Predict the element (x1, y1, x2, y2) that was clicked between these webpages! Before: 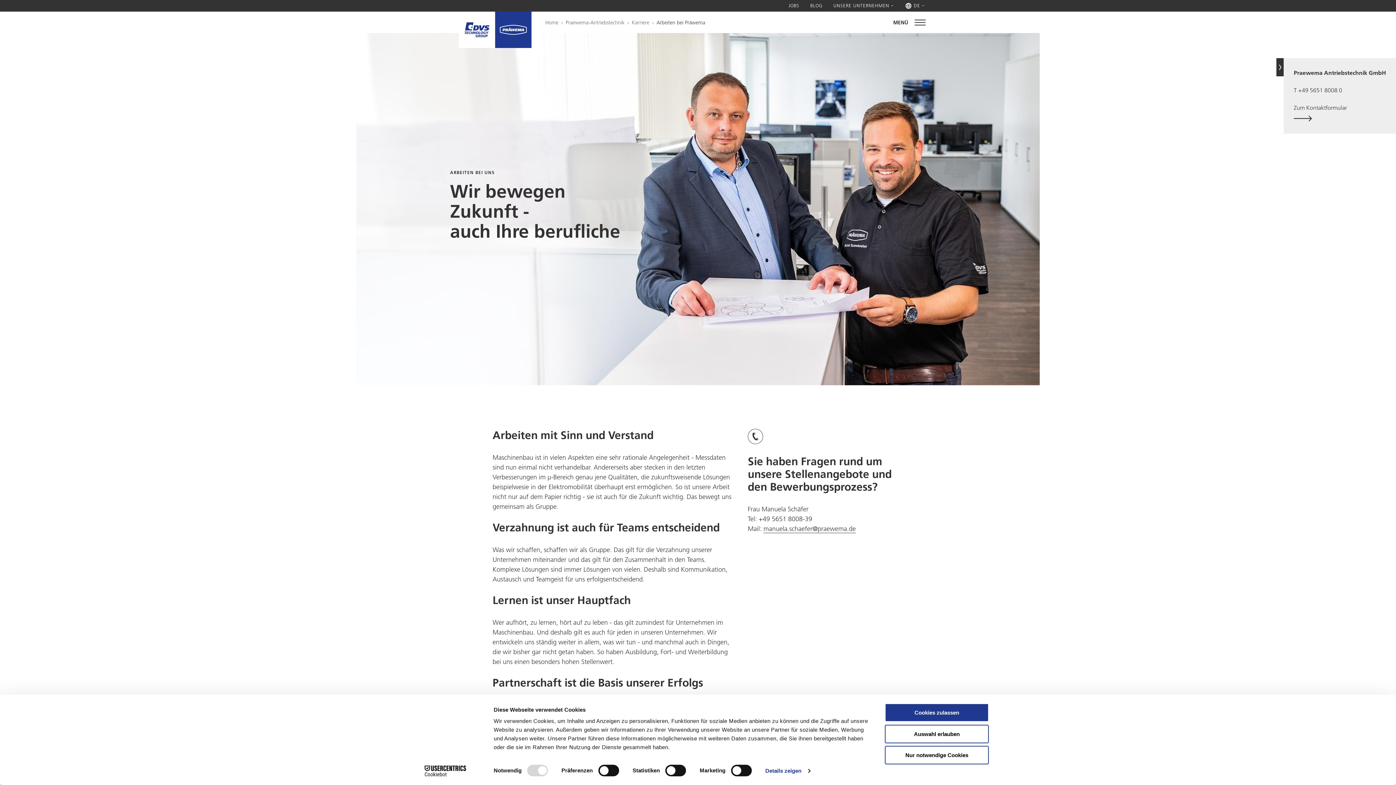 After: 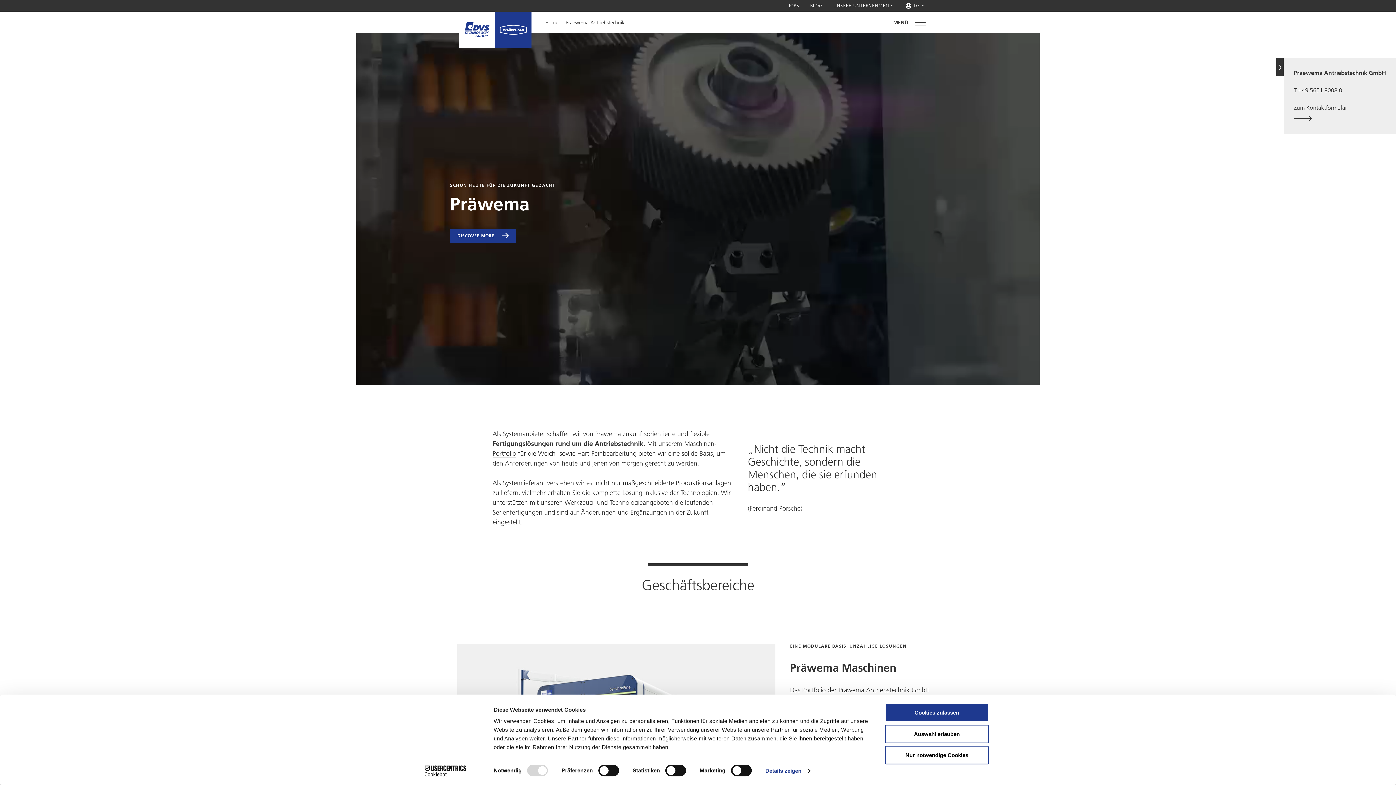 Action: bbox: (495, 11, 531, 48)